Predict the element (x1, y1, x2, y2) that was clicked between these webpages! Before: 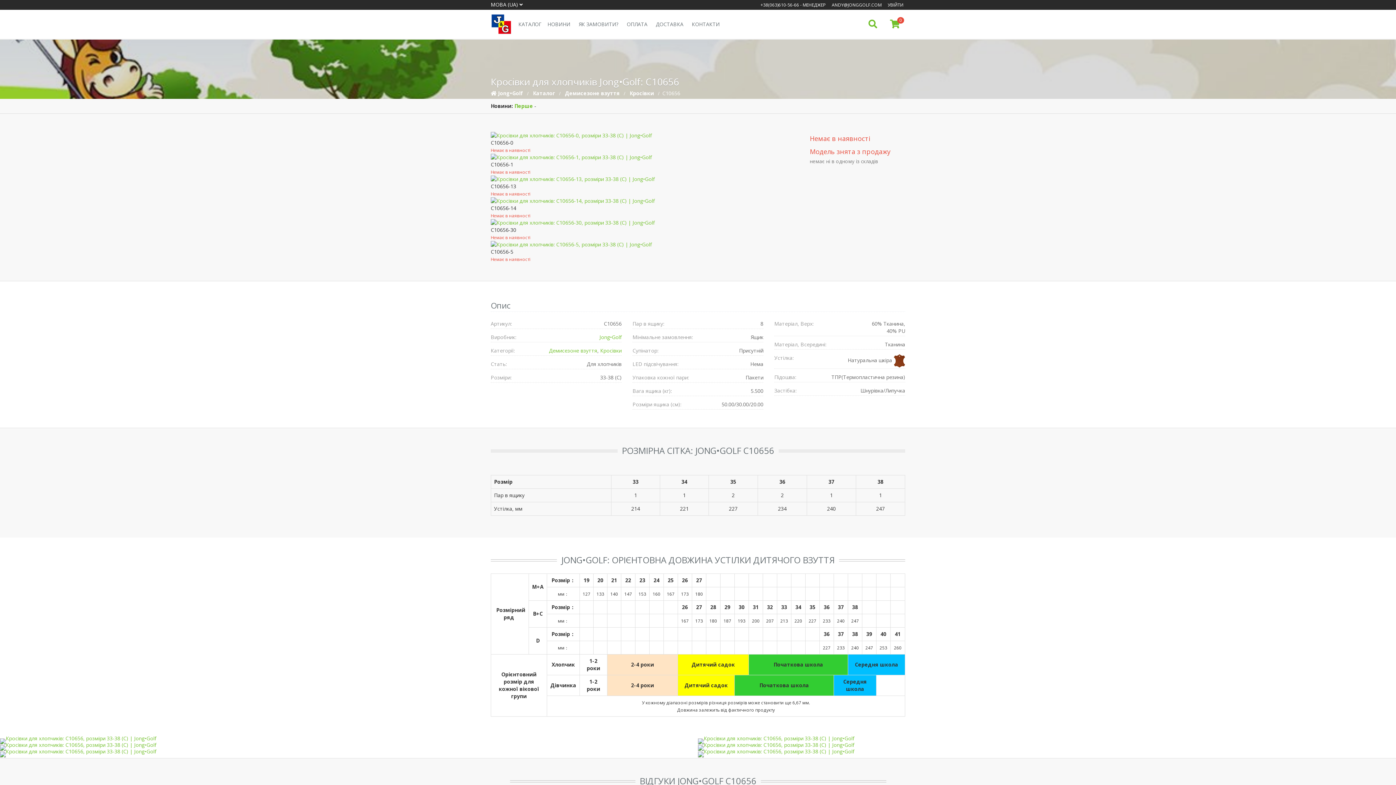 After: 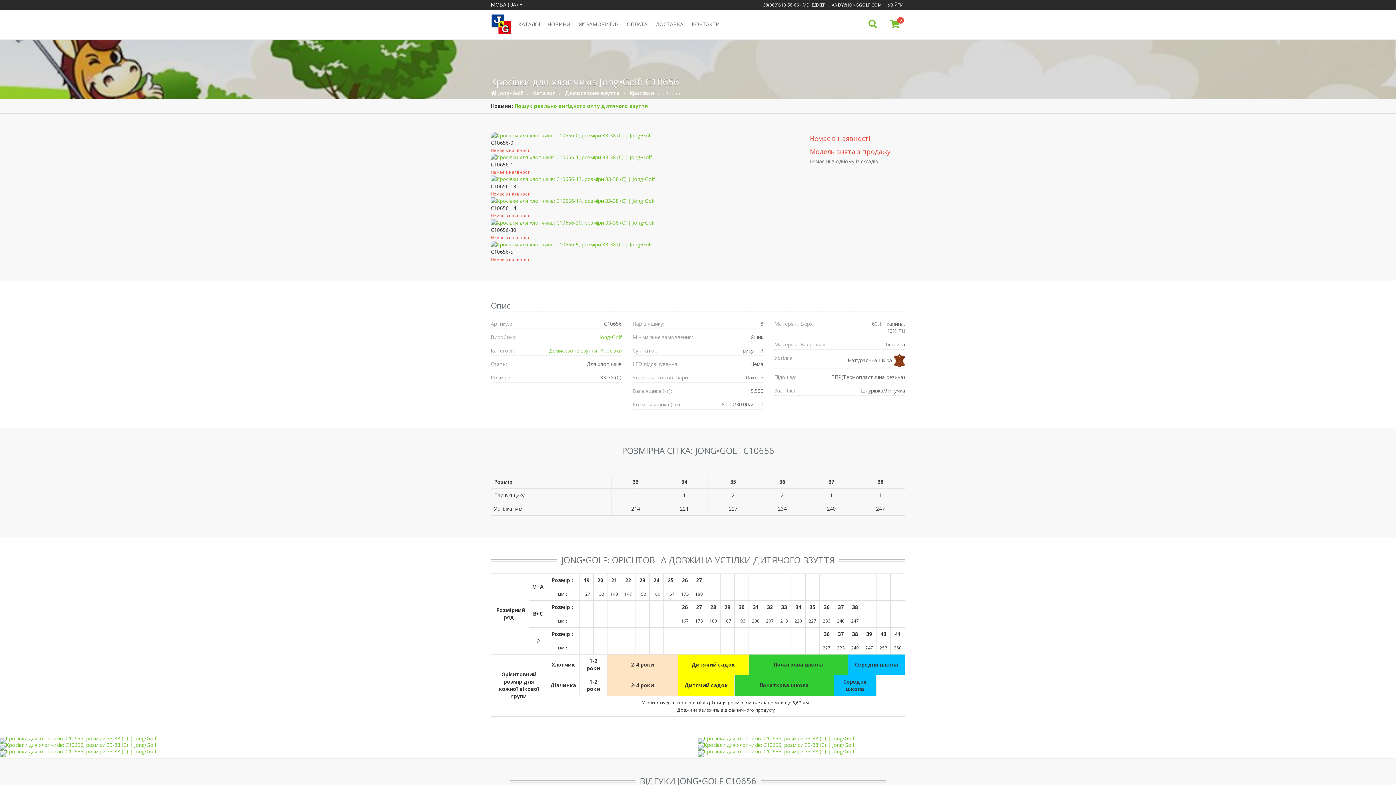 Action: label: +38(063)610-56-66 bbox: (760, 1, 799, 8)